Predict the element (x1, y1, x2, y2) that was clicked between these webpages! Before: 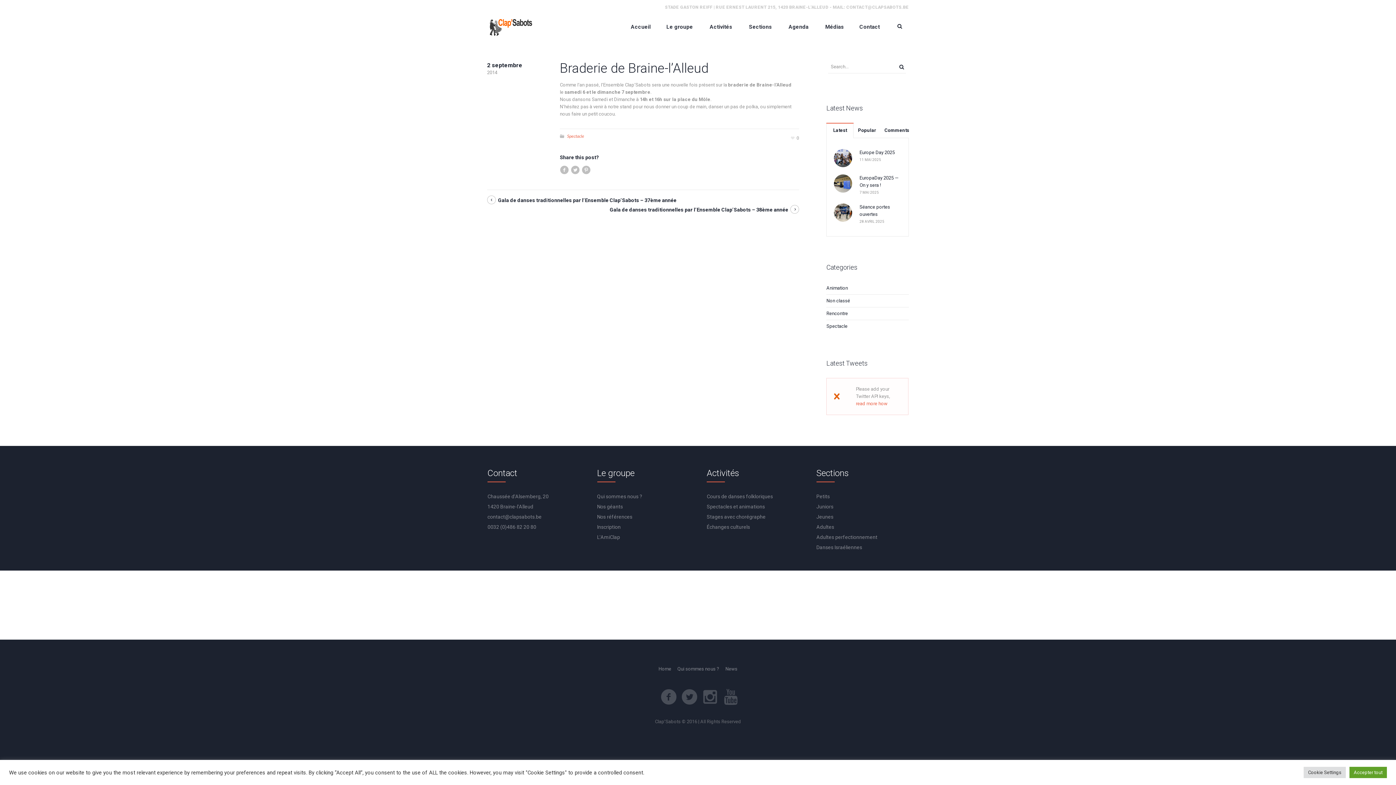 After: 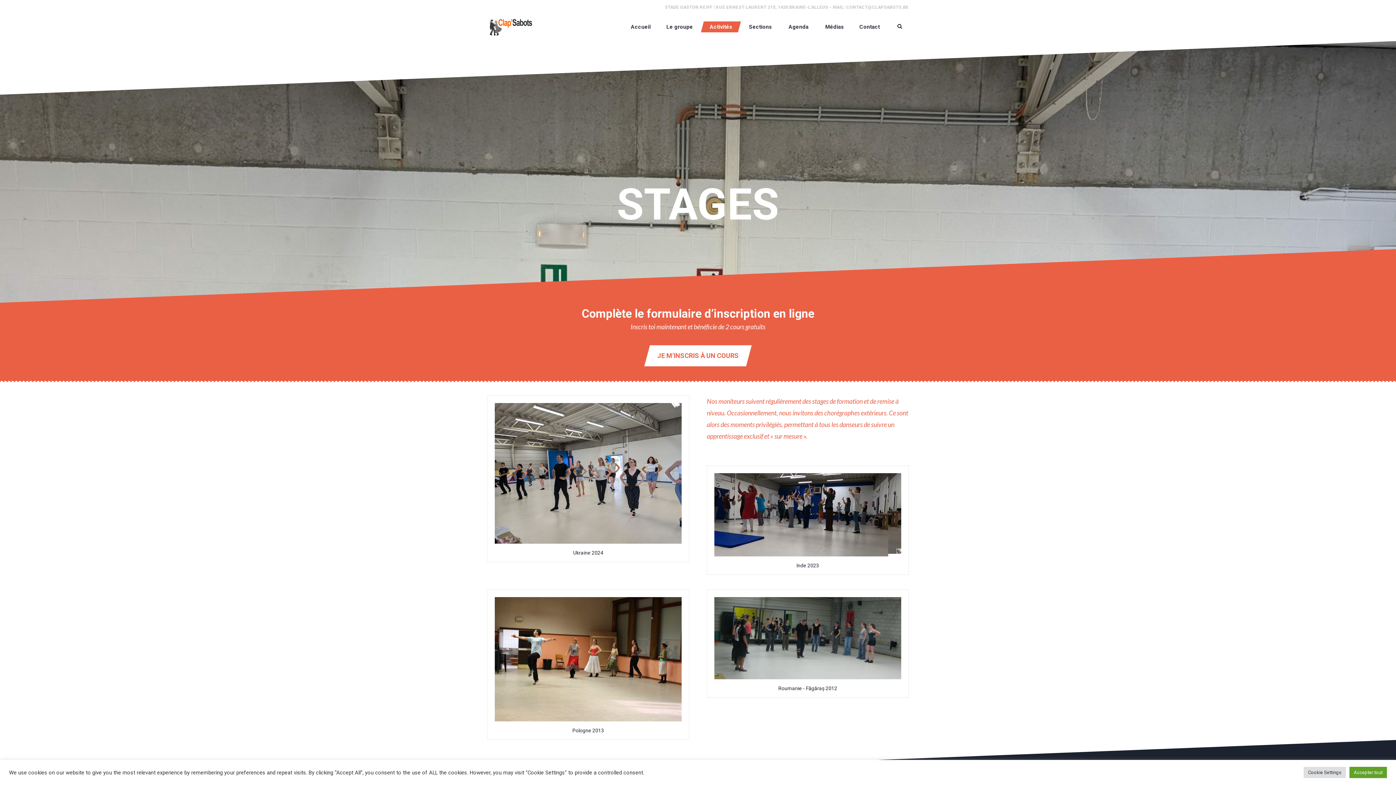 Action: label: Stages avec chorégraphe bbox: (706, 514, 765, 520)